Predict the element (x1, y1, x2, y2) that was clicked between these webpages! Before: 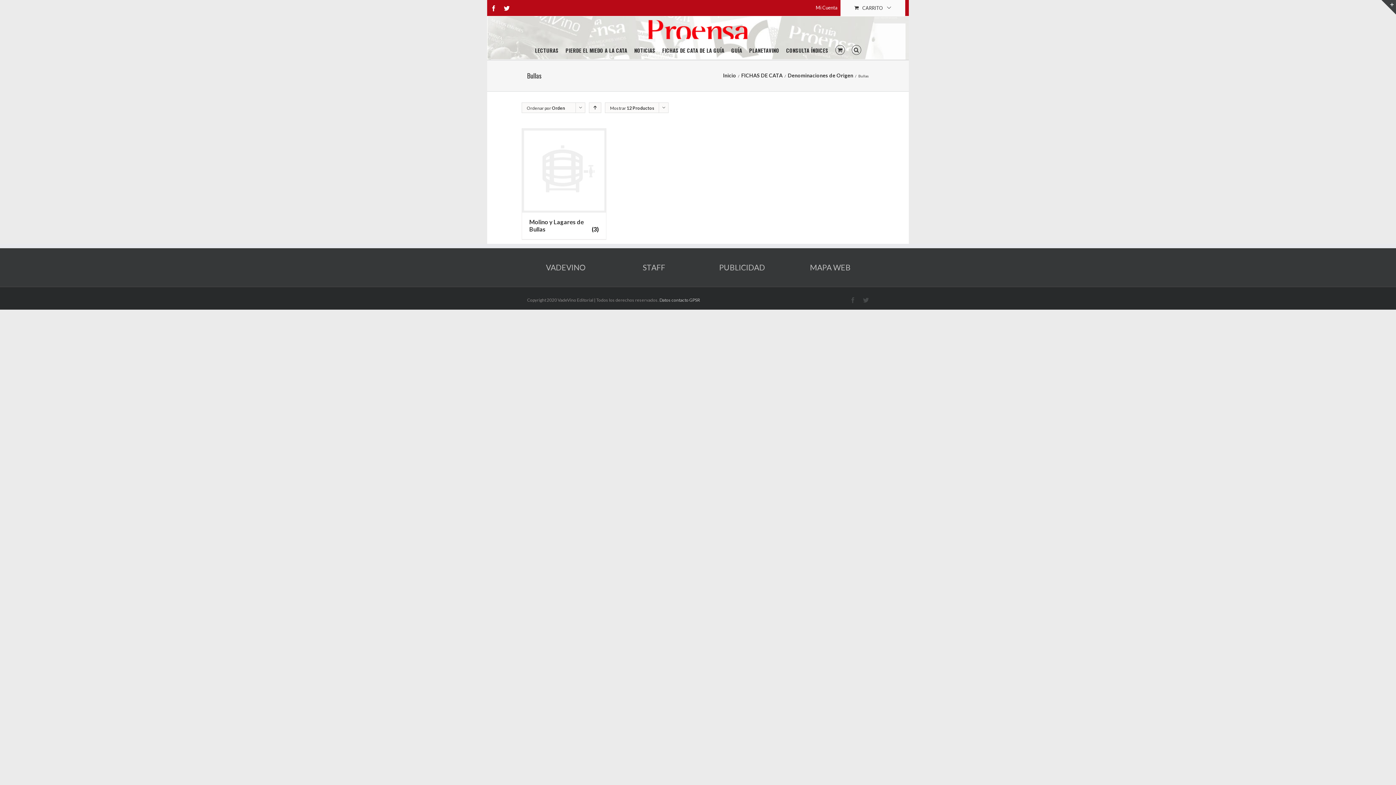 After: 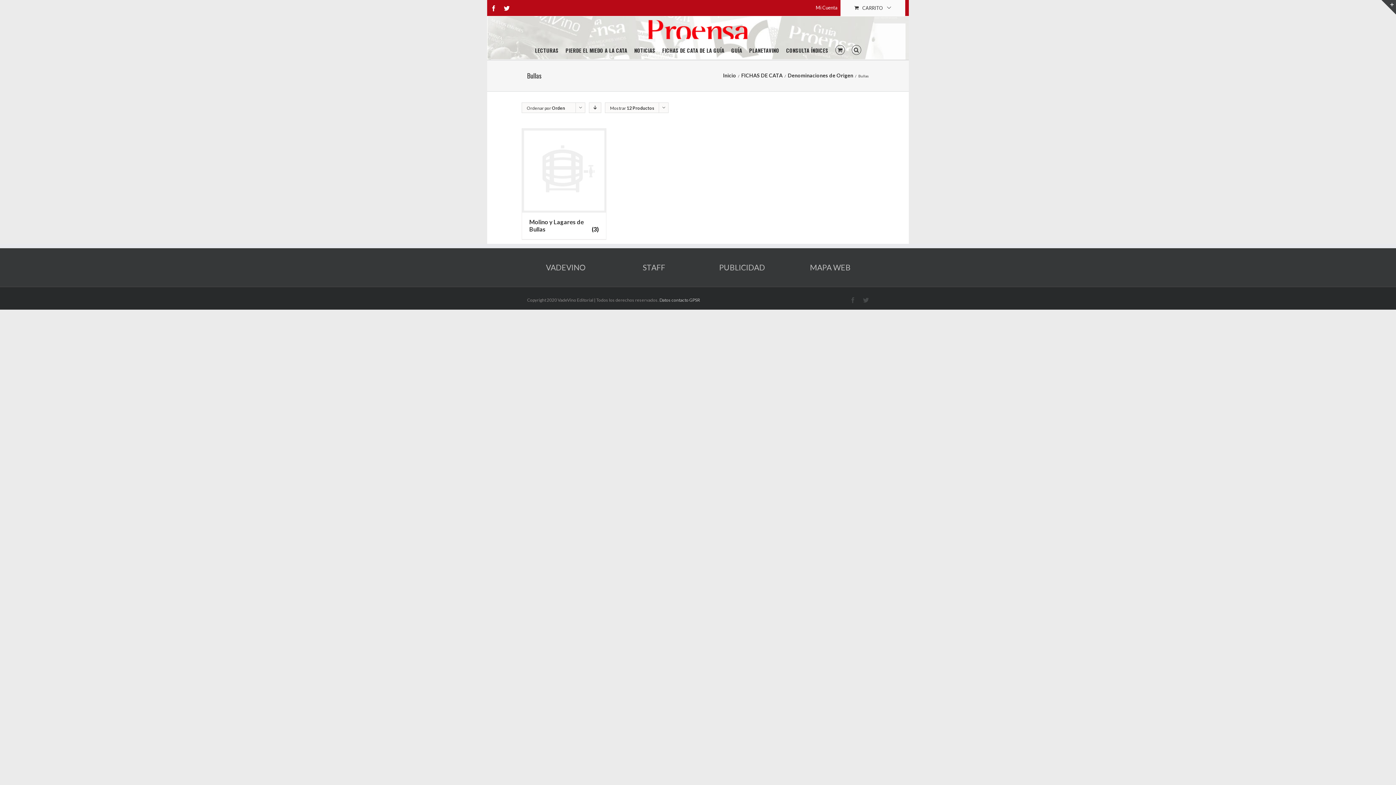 Action: bbox: (589, 102, 601, 113)